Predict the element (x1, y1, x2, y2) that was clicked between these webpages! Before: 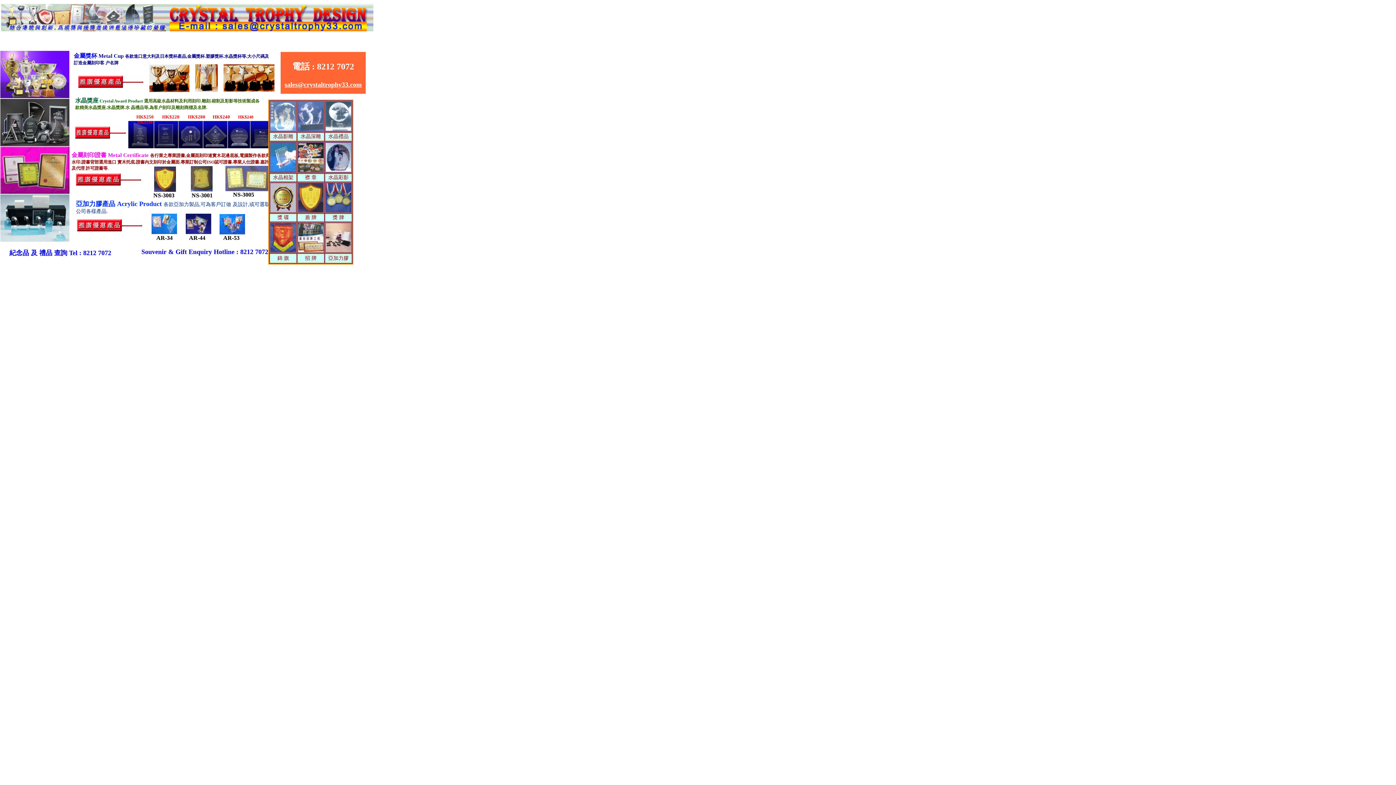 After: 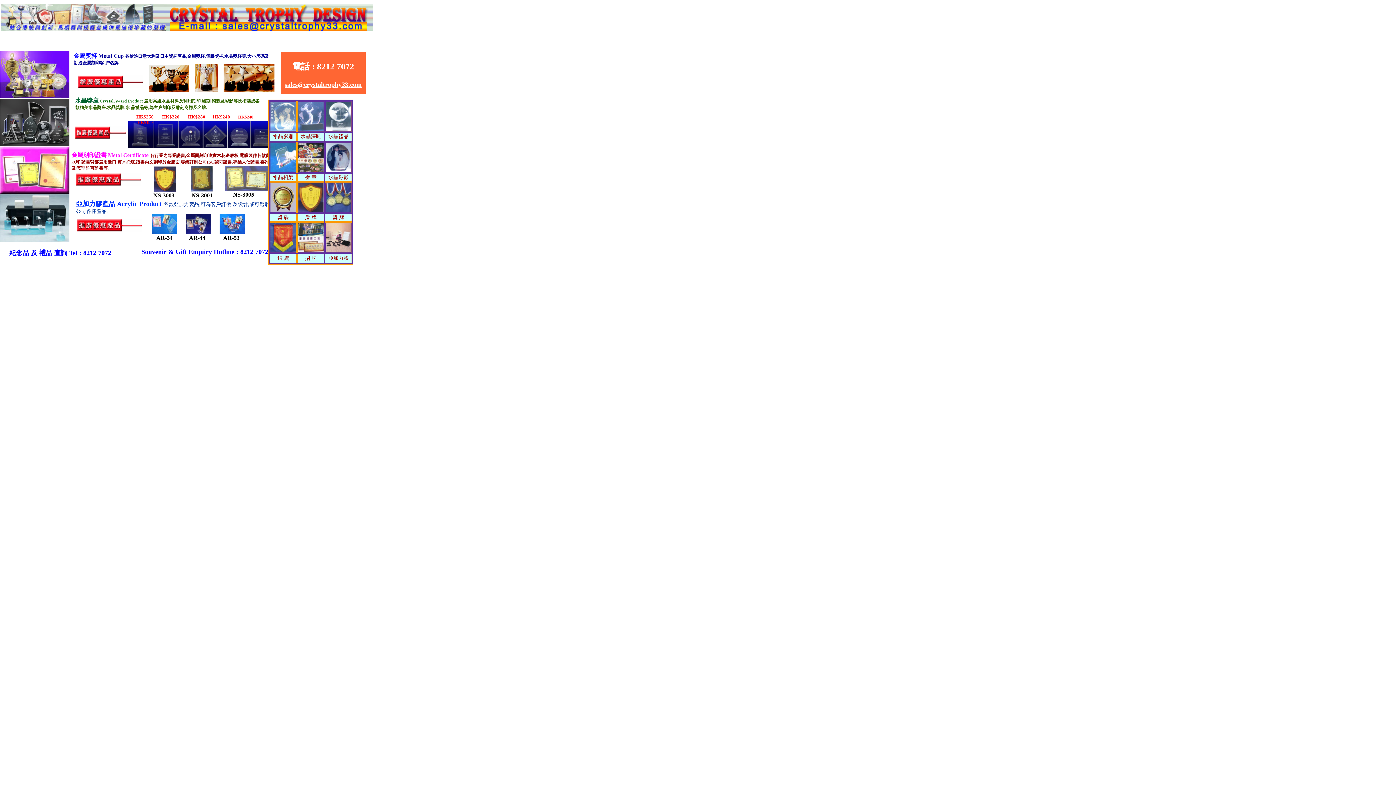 Action: bbox: (0, 188, 69, 194)